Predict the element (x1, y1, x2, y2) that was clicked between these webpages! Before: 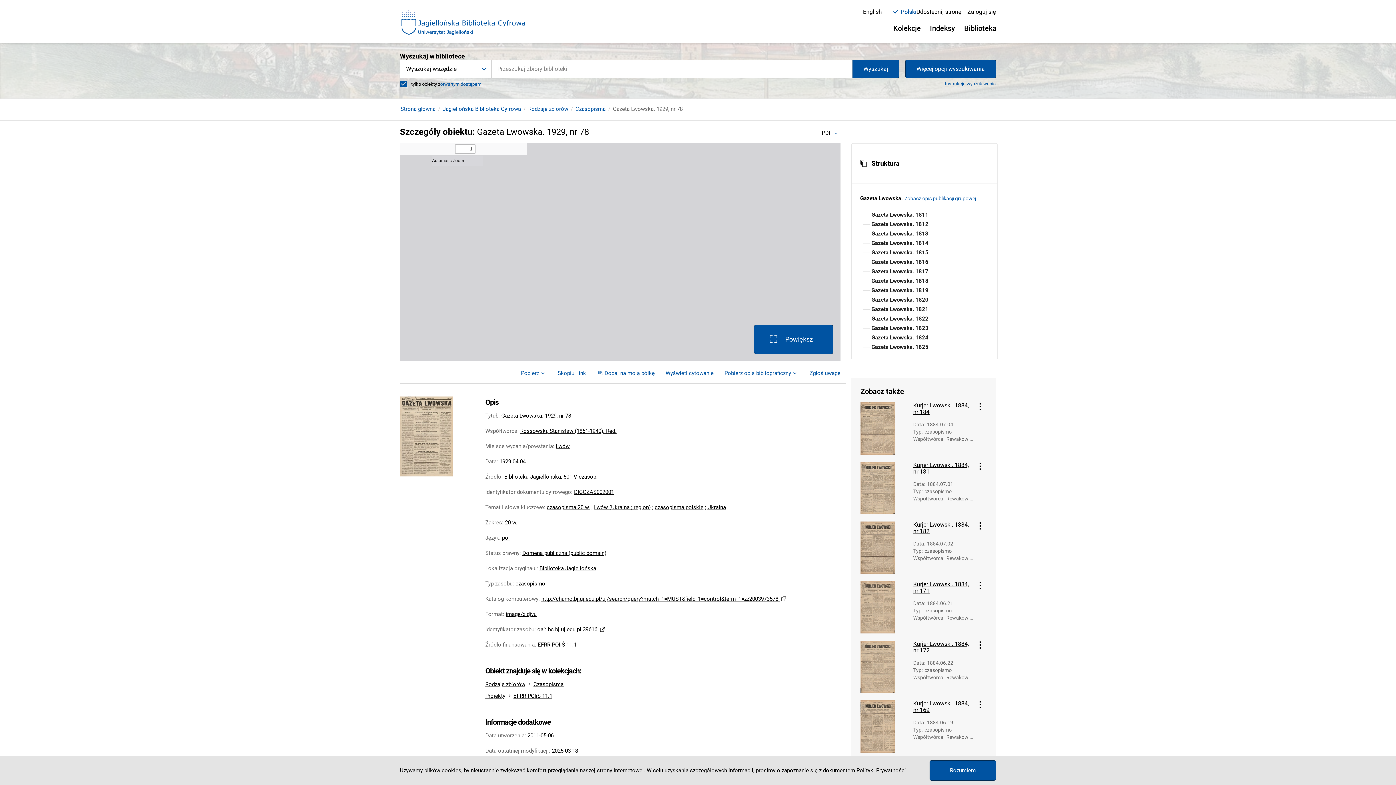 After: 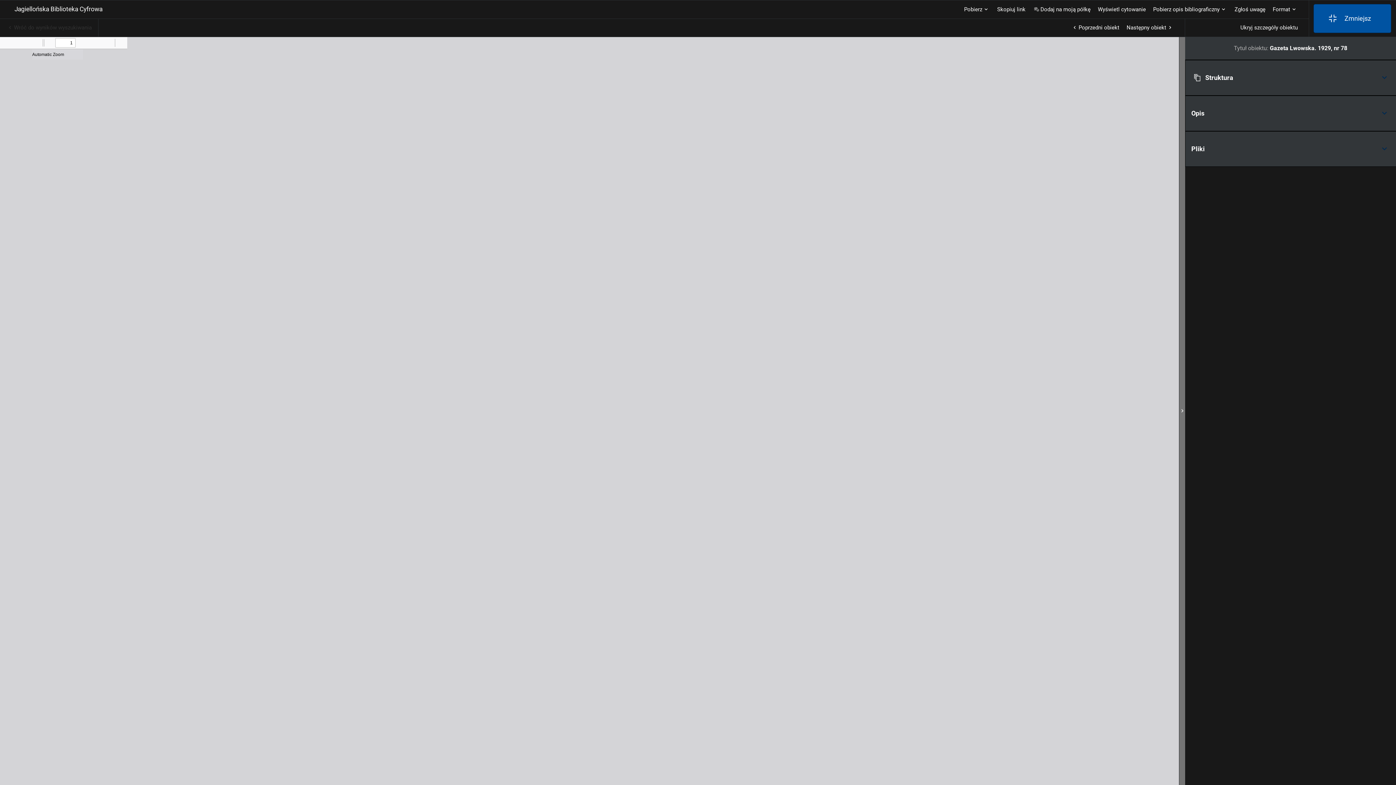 Action: label: Powiększ bbox: (754, 325, 833, 354)